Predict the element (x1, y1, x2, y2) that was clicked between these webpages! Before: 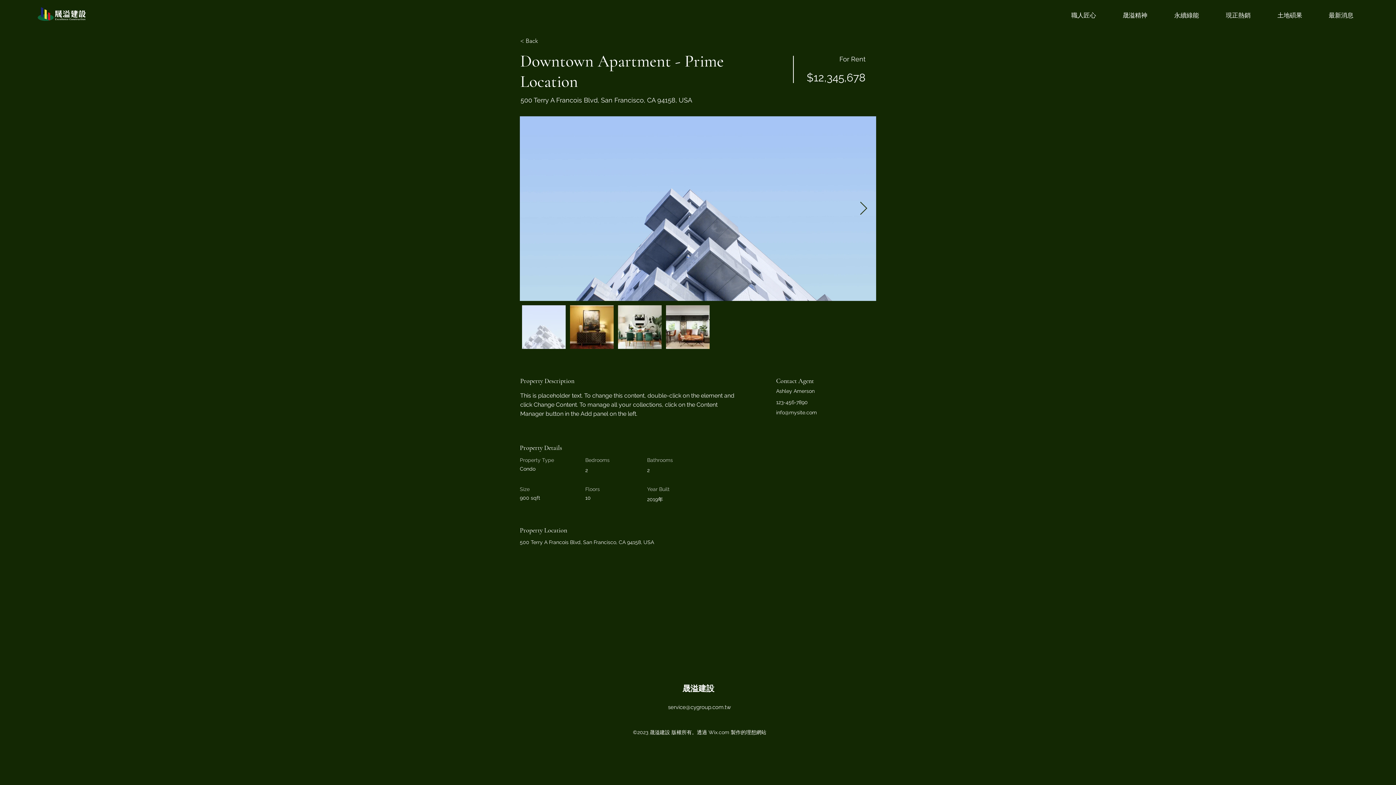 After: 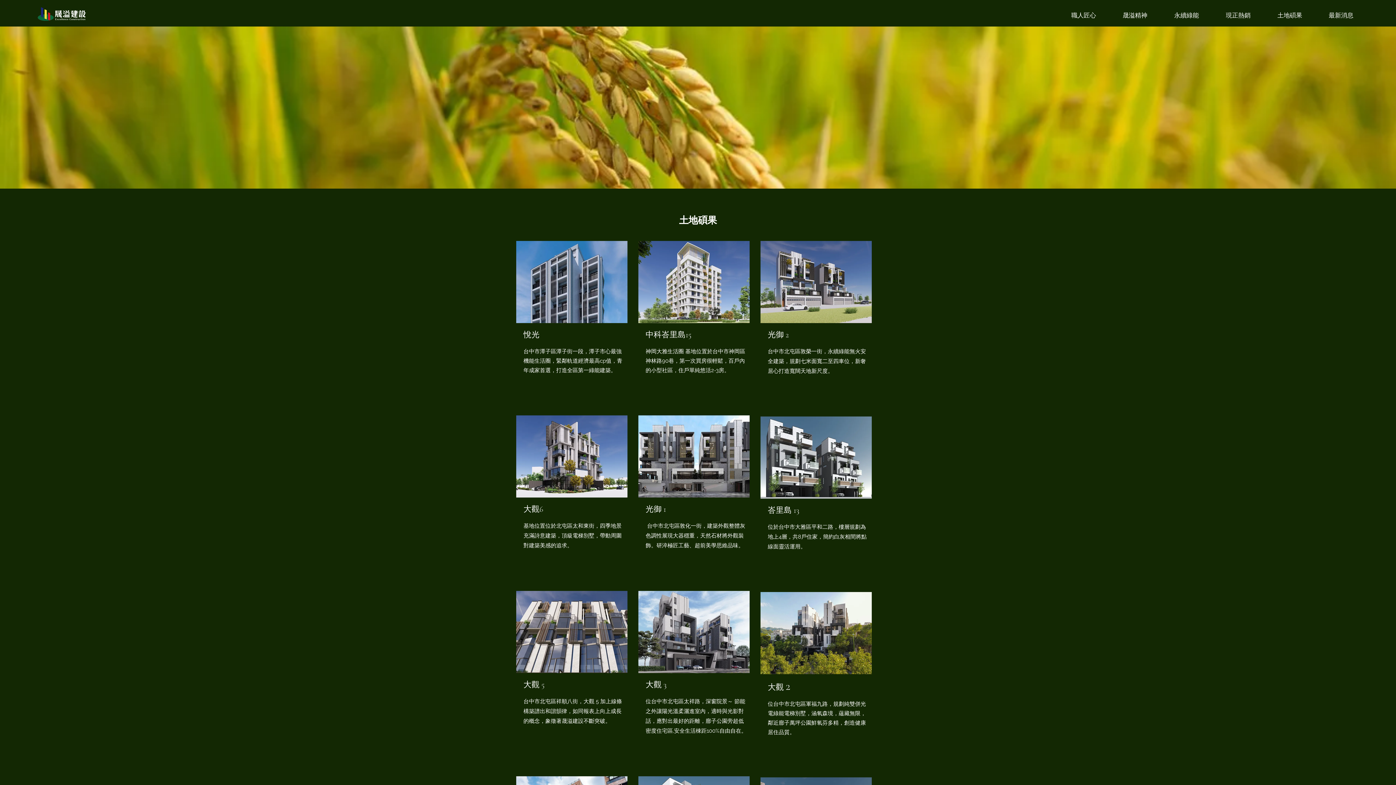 Action: bbox: (1264, 8, 1316, 22) label: 土地碩果